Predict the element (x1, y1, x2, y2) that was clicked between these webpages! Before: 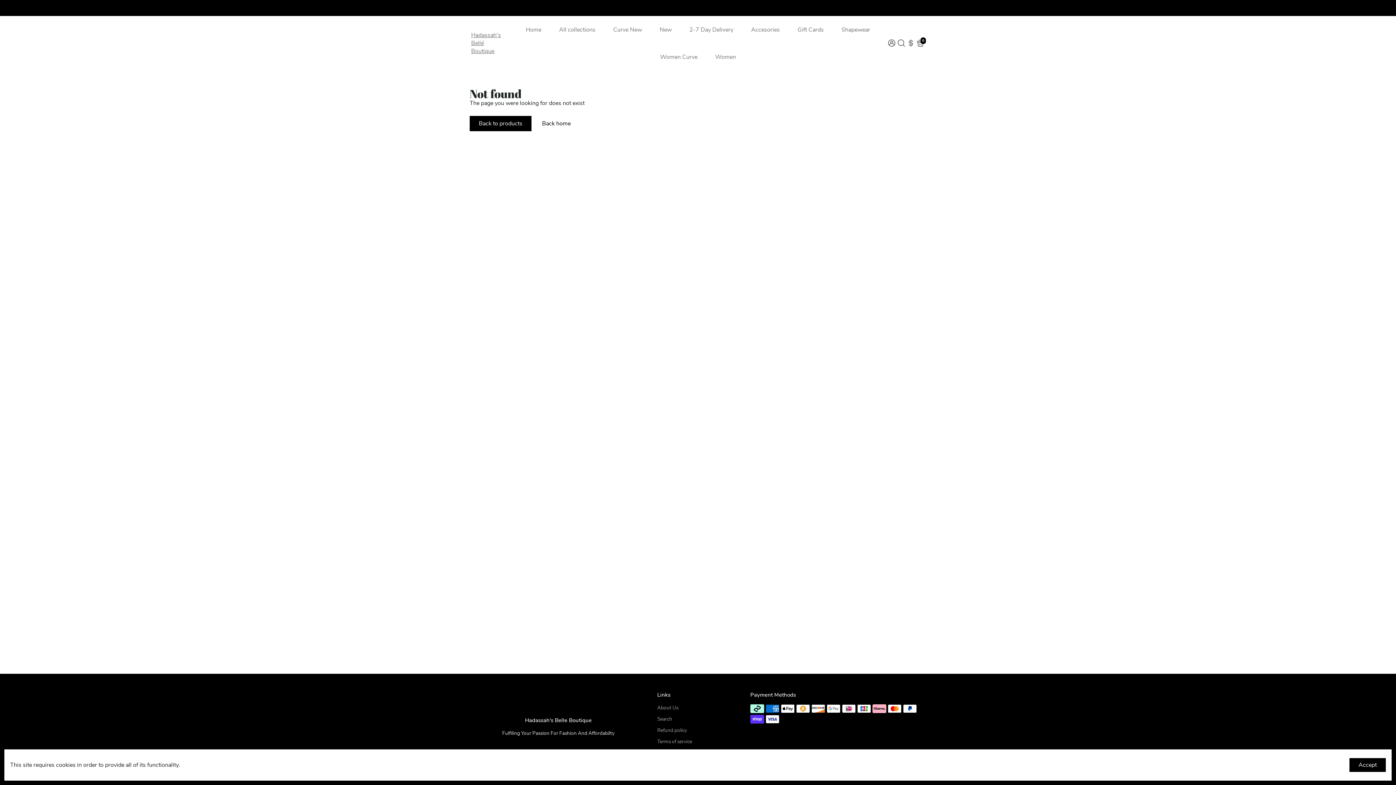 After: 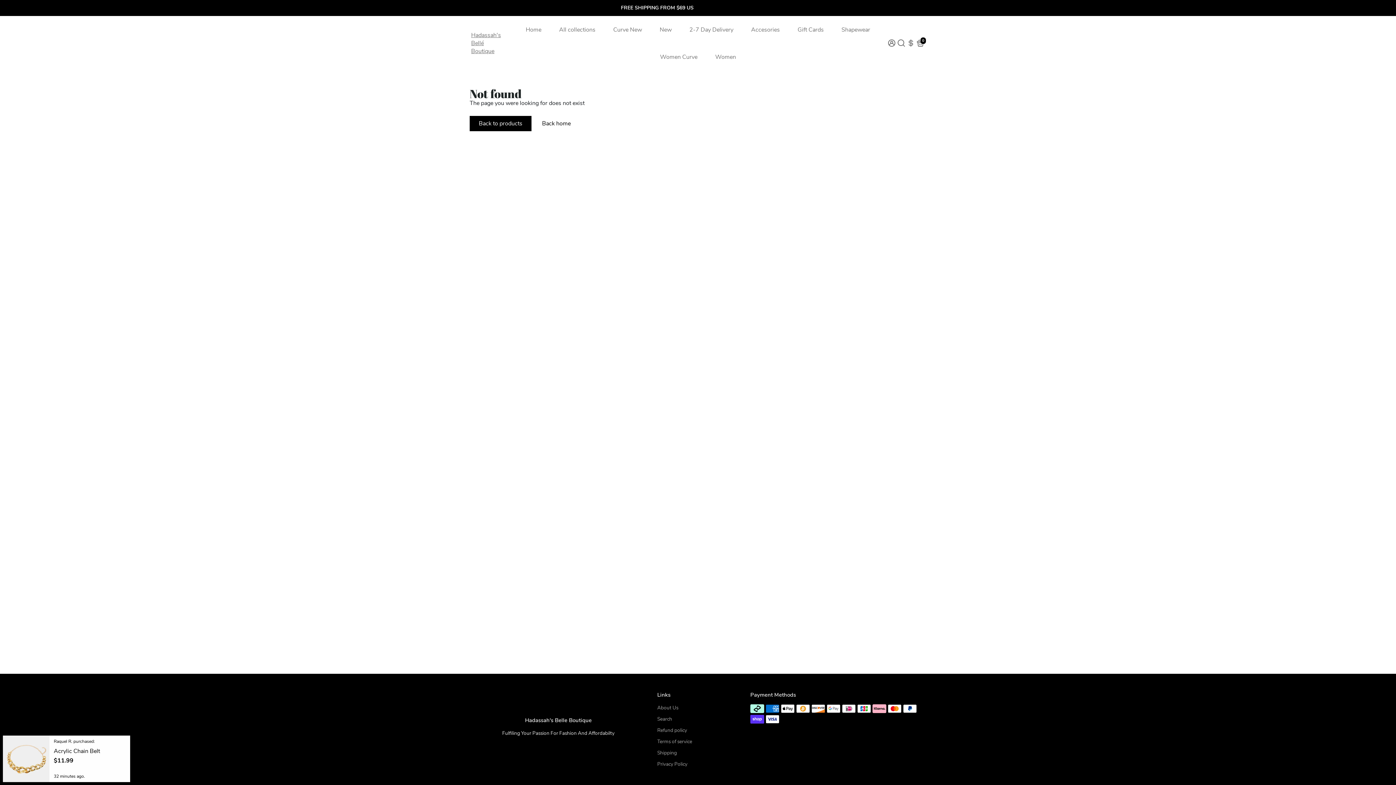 Action: label: Accept bbox: (1349, 758, 1386, 772)